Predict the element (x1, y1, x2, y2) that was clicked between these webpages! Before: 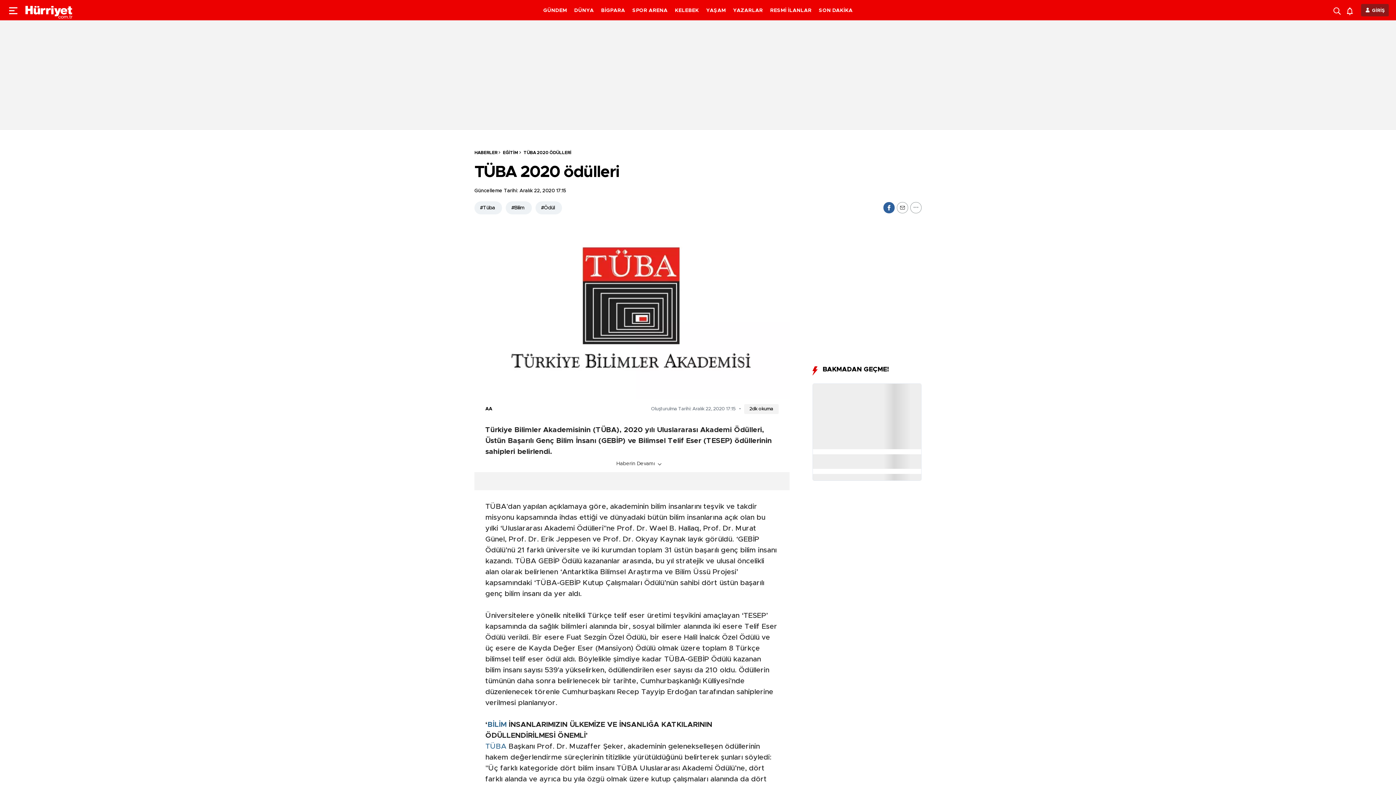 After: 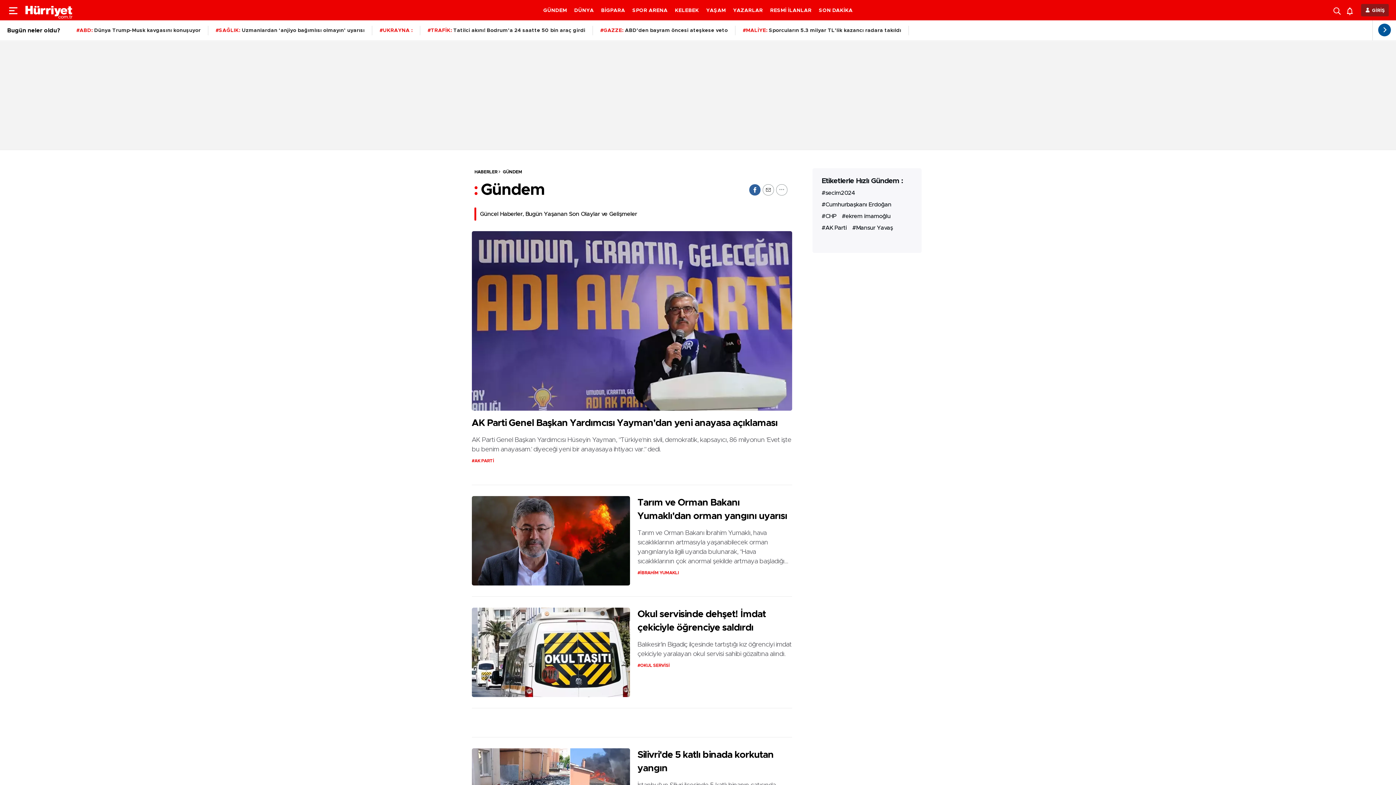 Action: bbox: (543, 8, 567, 13) label: GÜNDEM